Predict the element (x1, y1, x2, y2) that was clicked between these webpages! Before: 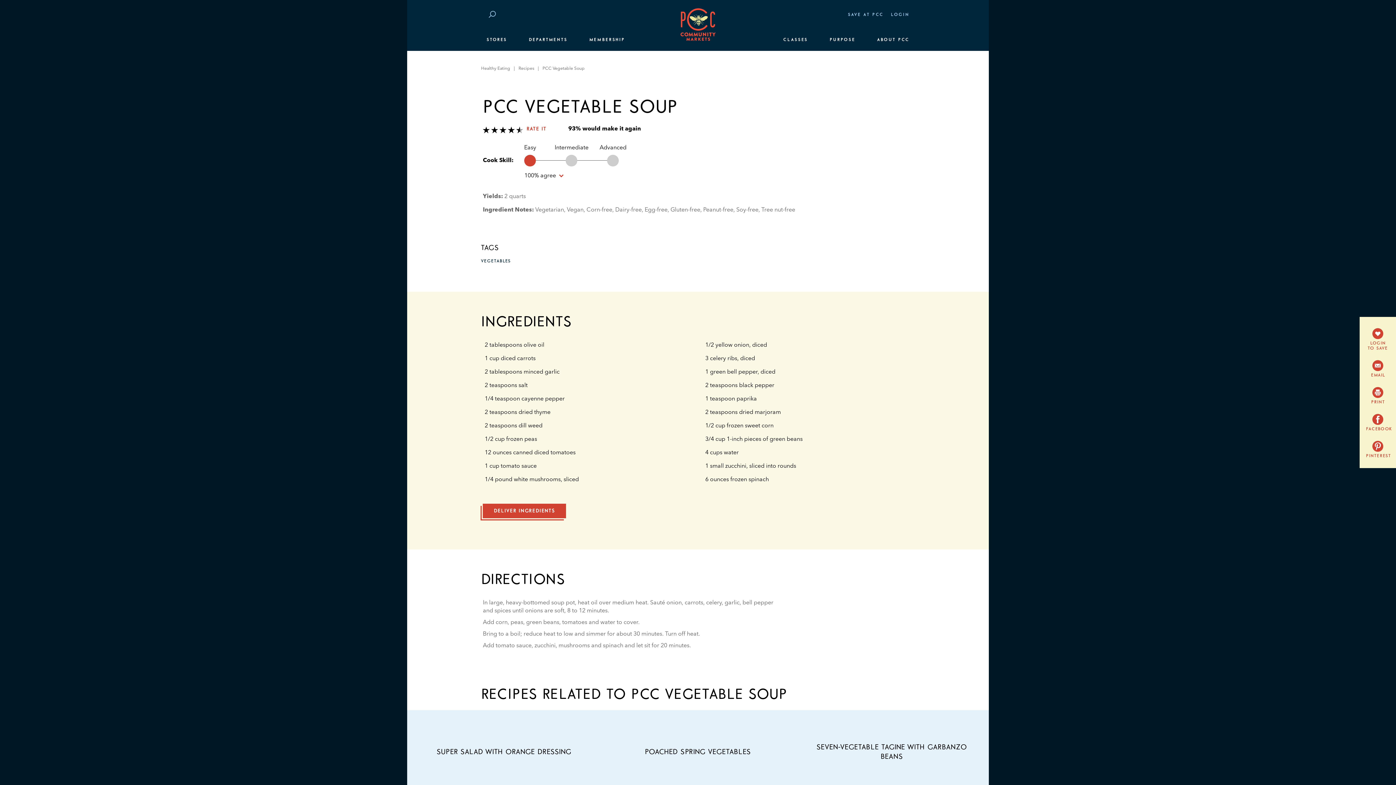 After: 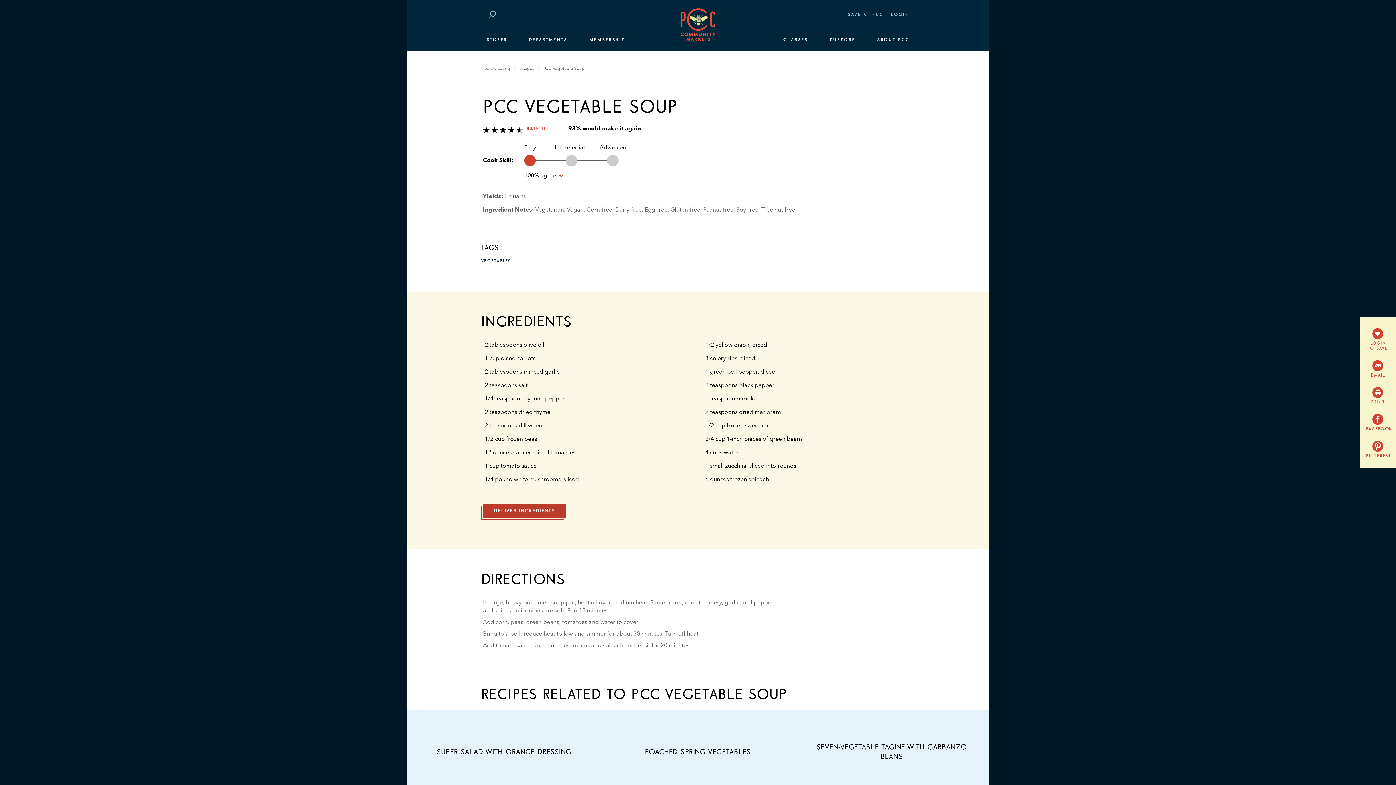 Action: bbox: (483, 504, 566, 518) label: DELIVER INGREDIENTS